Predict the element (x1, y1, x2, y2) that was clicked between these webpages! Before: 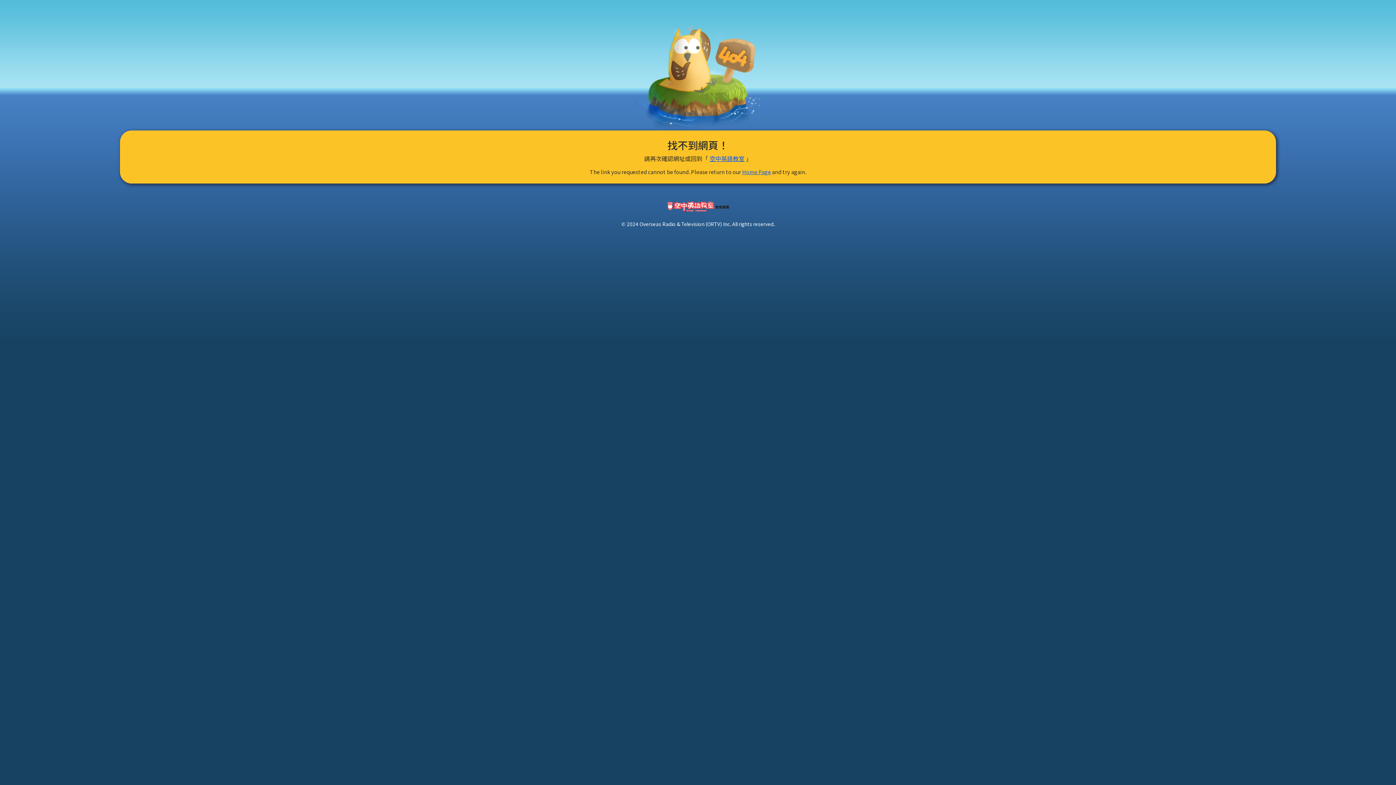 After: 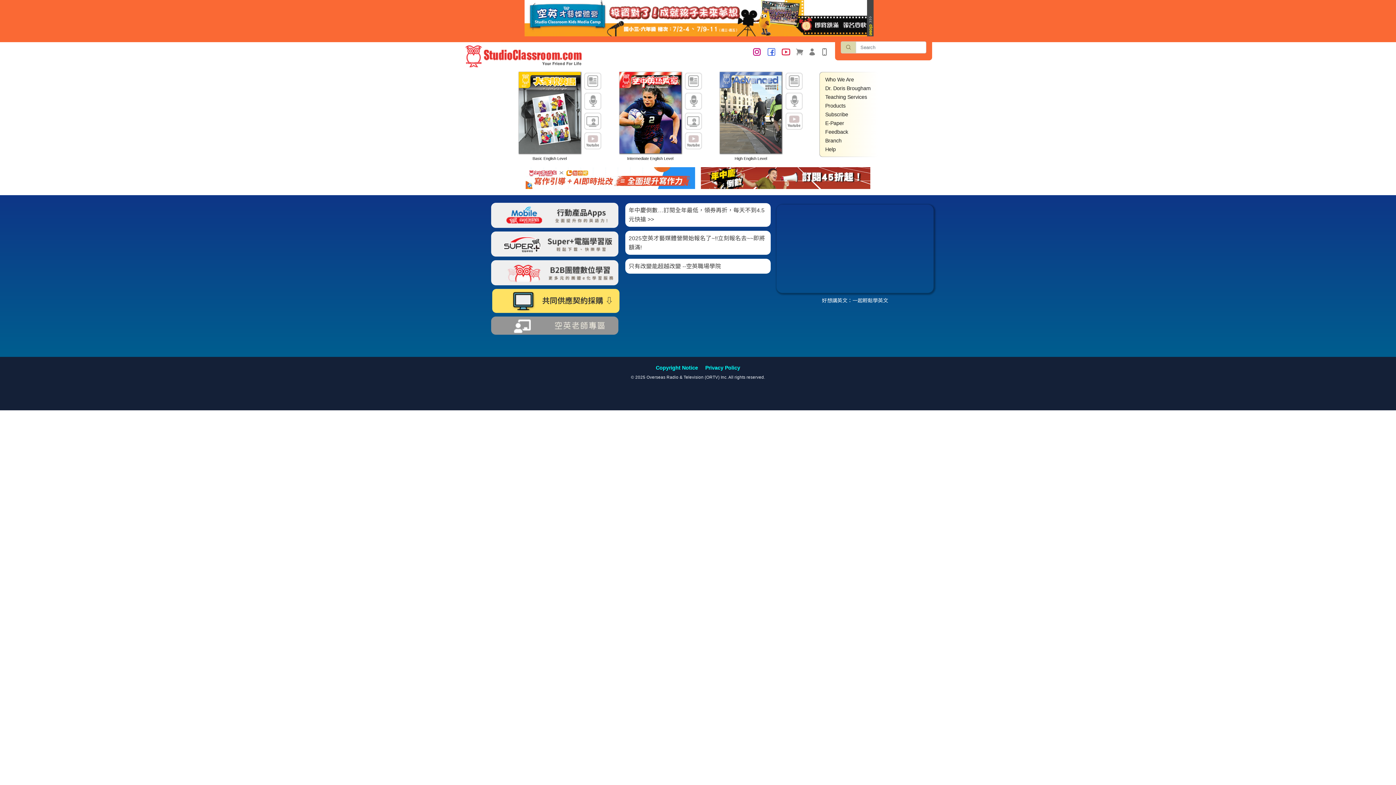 Action: bbox: (667, 201, 729, 209)